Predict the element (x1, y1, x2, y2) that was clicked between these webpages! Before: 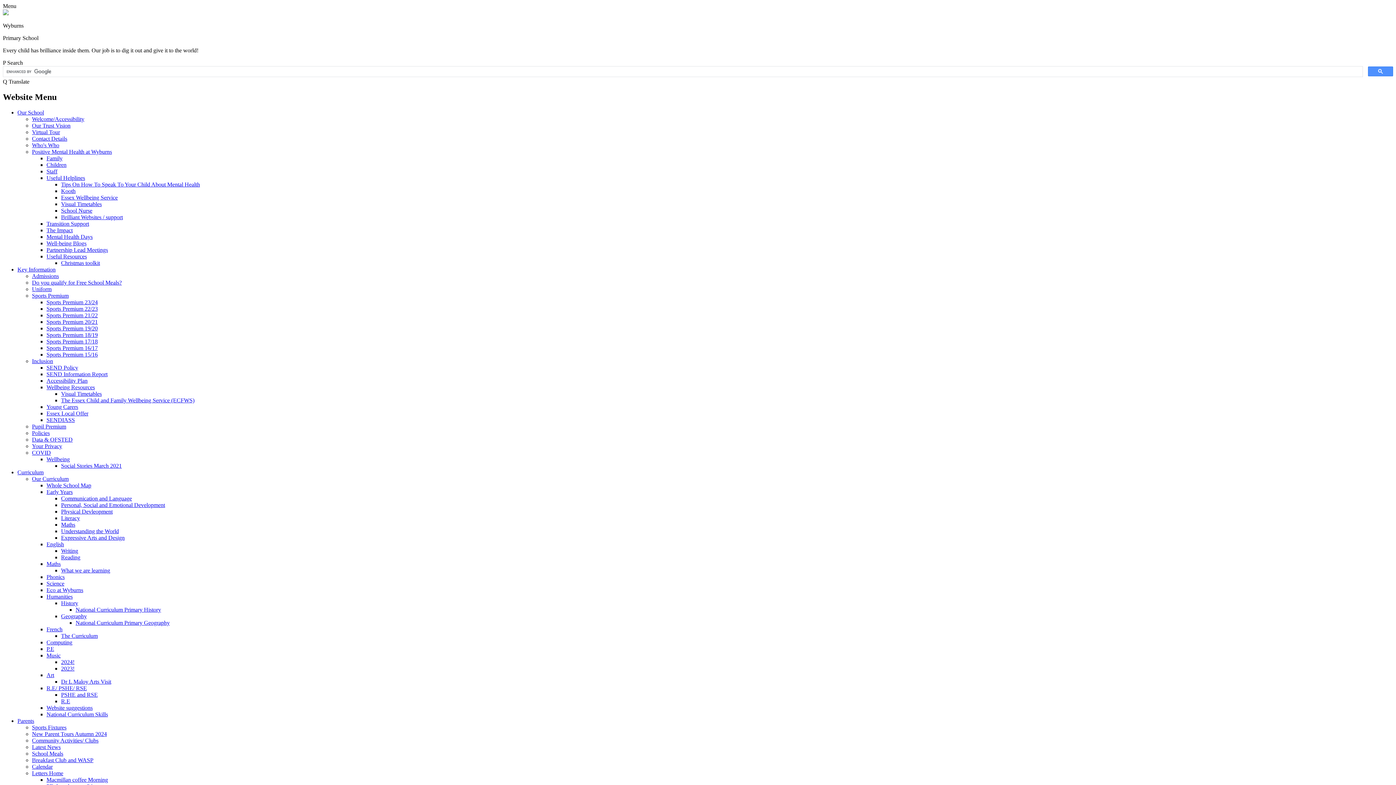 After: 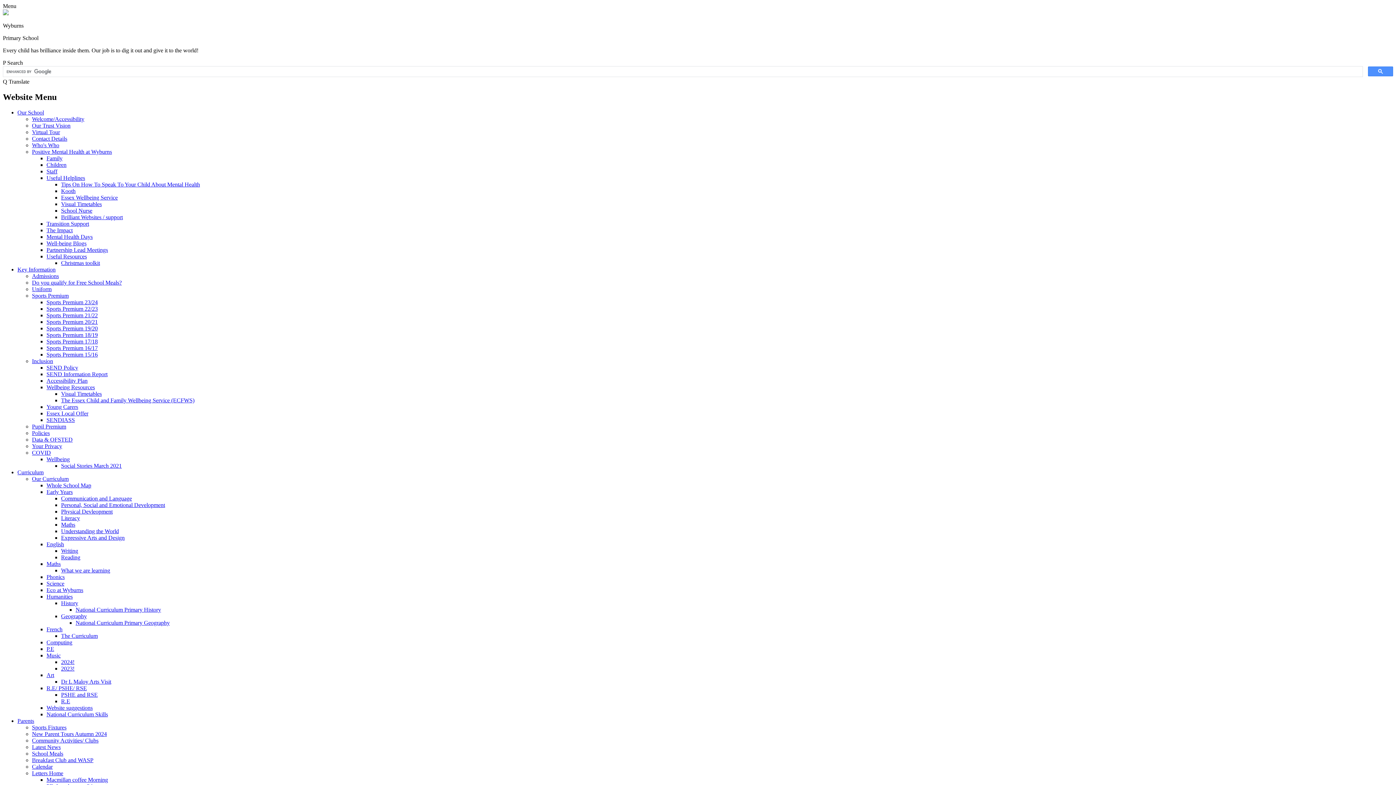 Action: bbox: (61, 187, 75, 194) label: Kooth